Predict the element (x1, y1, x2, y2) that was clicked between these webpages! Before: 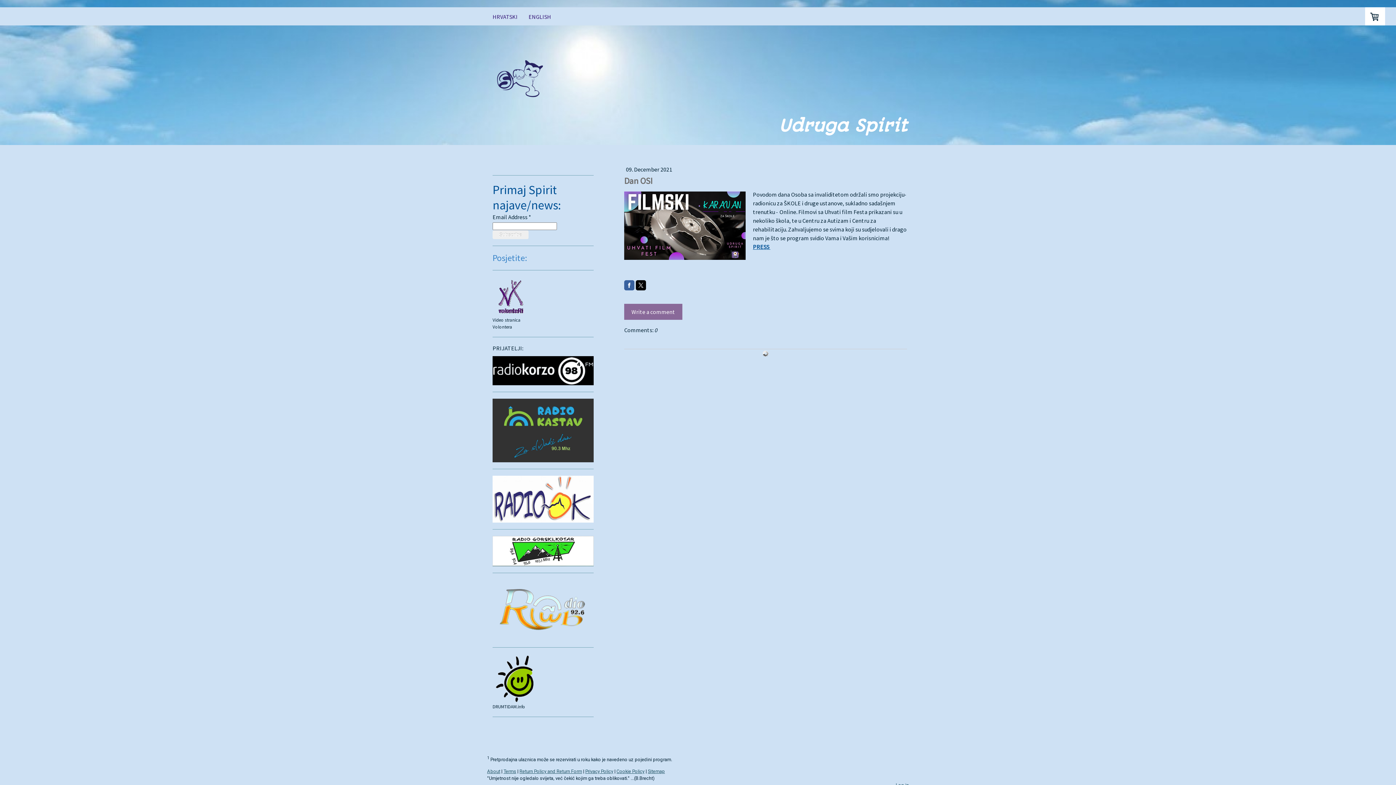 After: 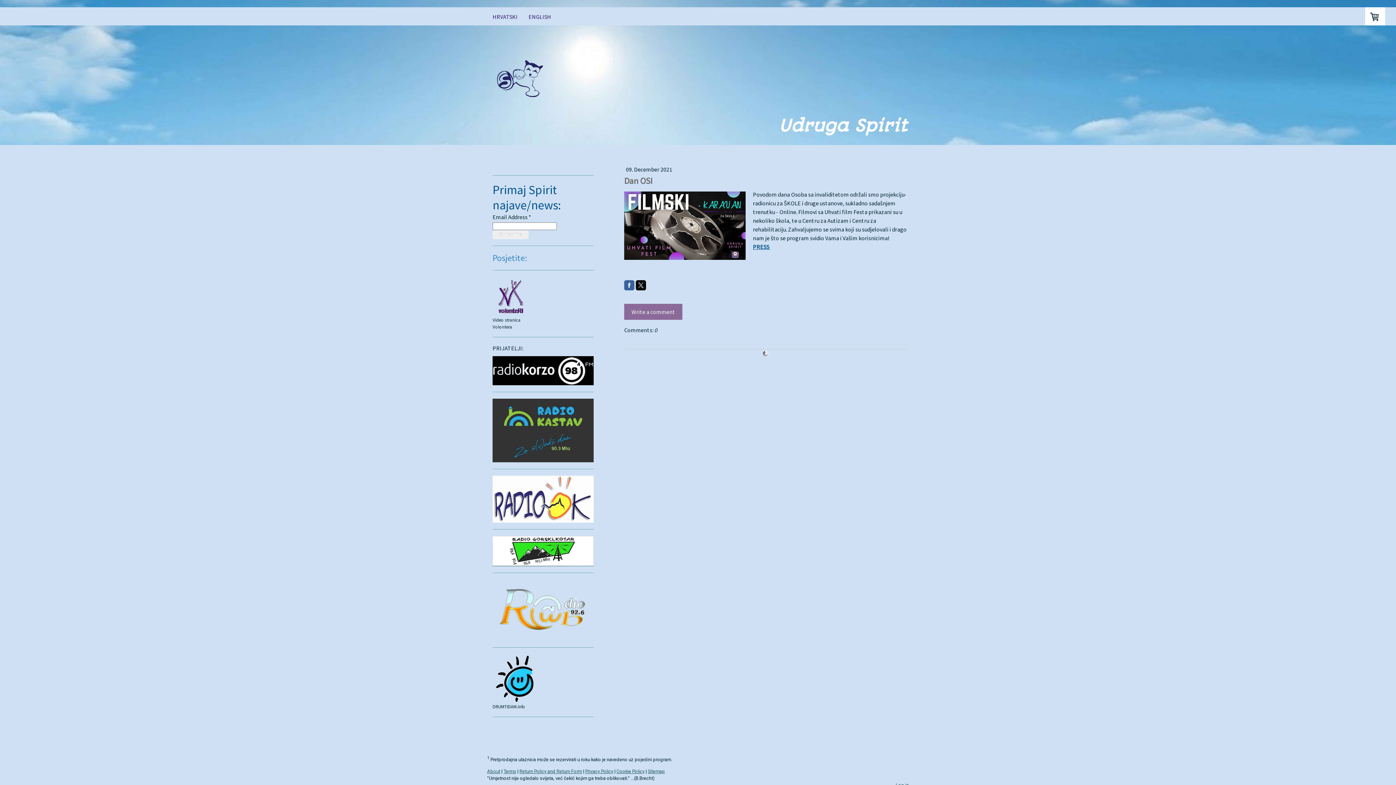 Action: bbox: (636, 280, 646, 290)